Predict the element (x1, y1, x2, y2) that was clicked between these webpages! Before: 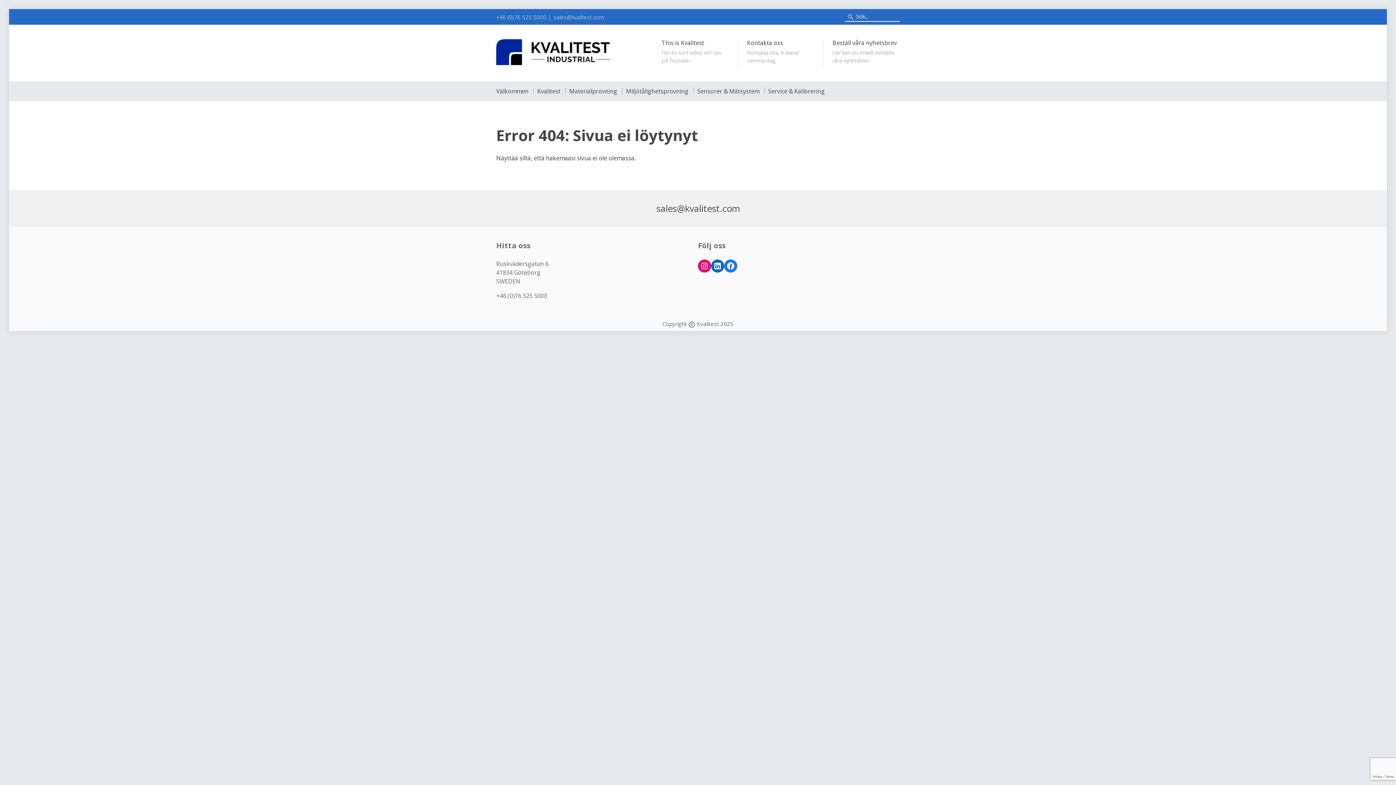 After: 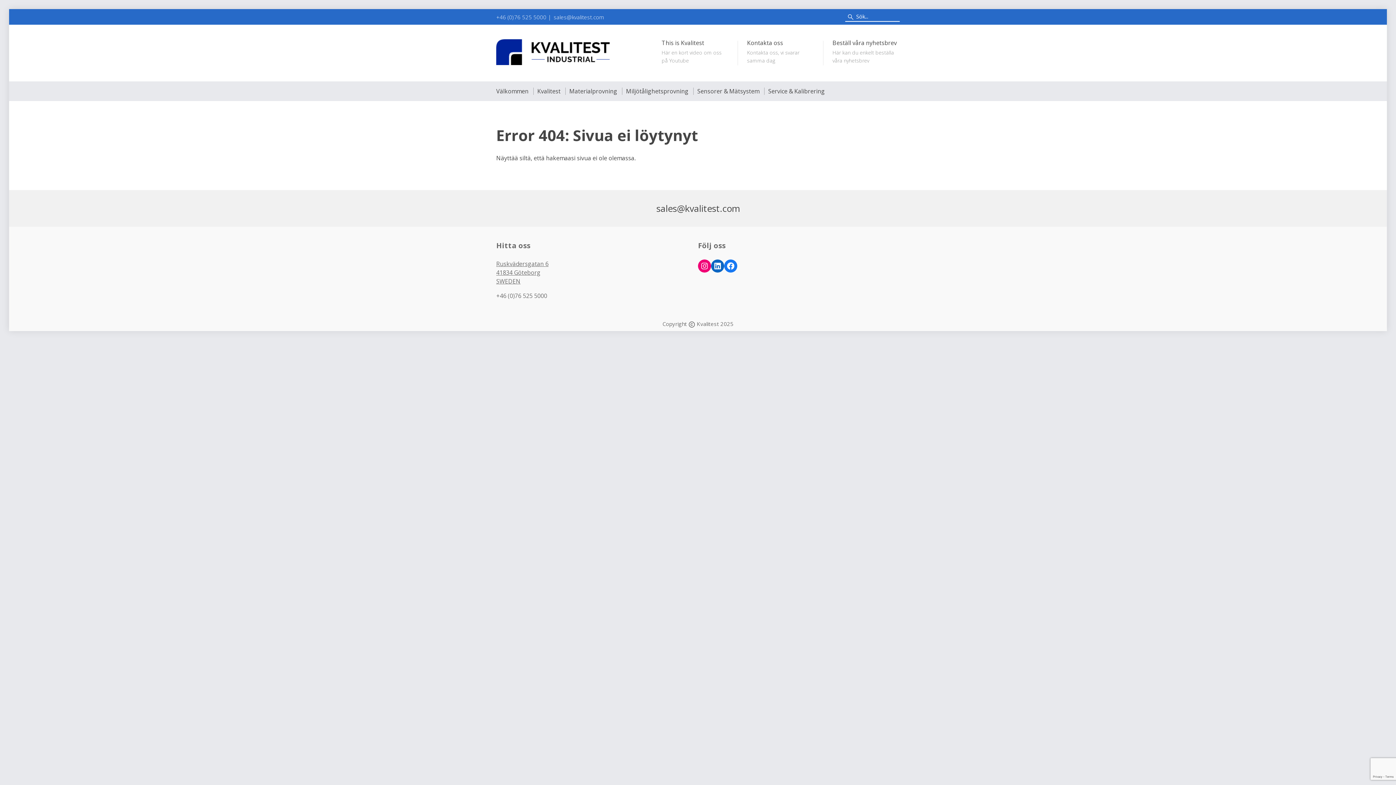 Action: bbox: (496, 260, 548, 285) label: Ruskvädersgatan 6
41834 Göteborg
SWEDEN